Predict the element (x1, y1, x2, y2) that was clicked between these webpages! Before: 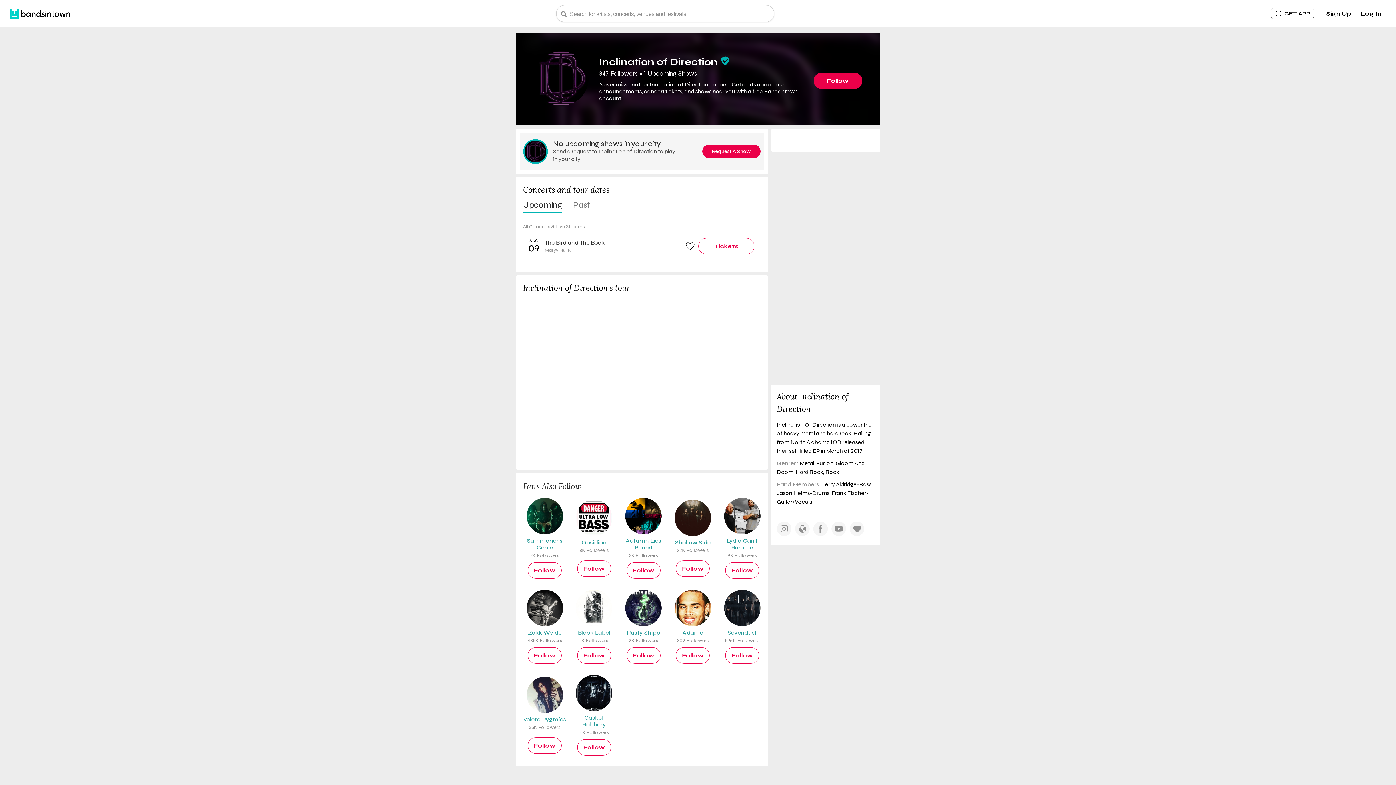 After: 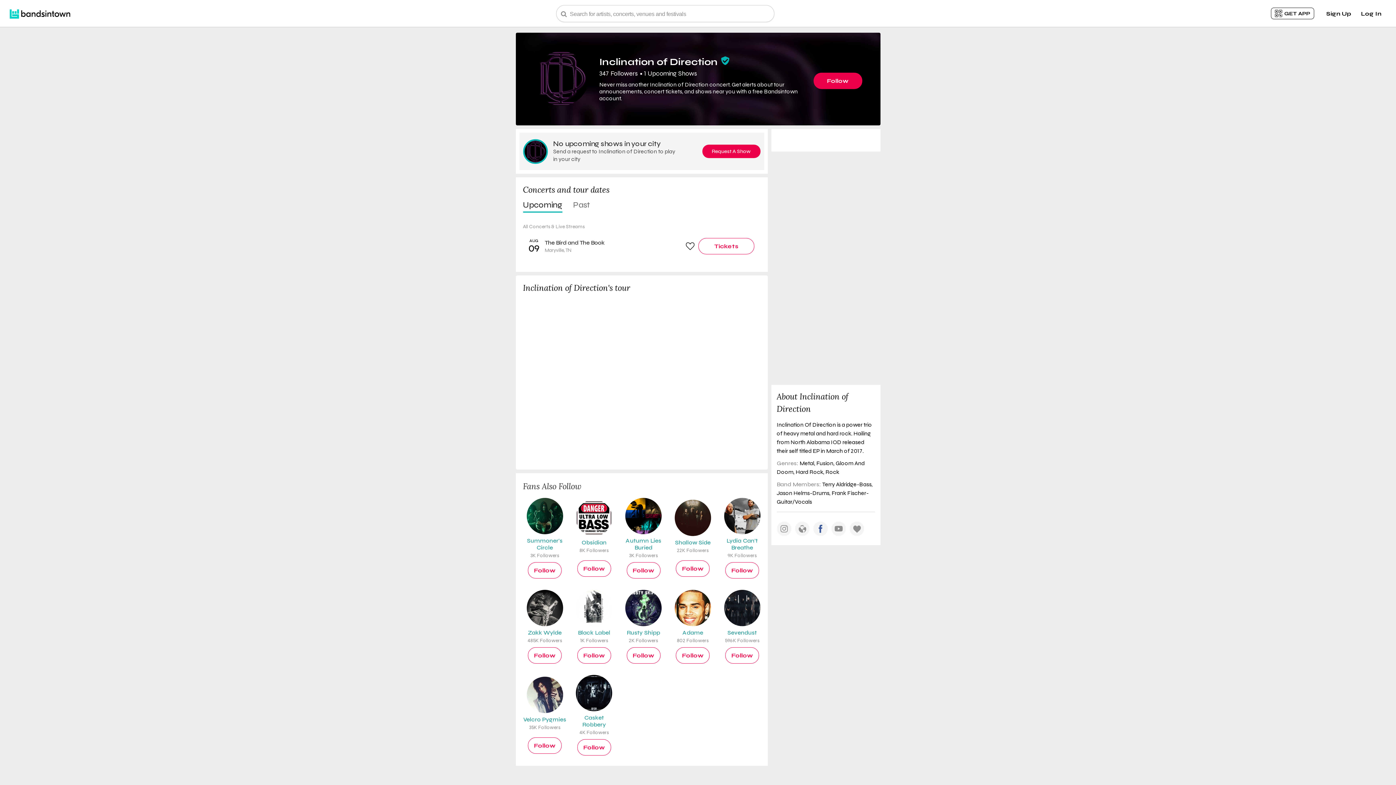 Action: bbox: (813, 521, 827, 536)